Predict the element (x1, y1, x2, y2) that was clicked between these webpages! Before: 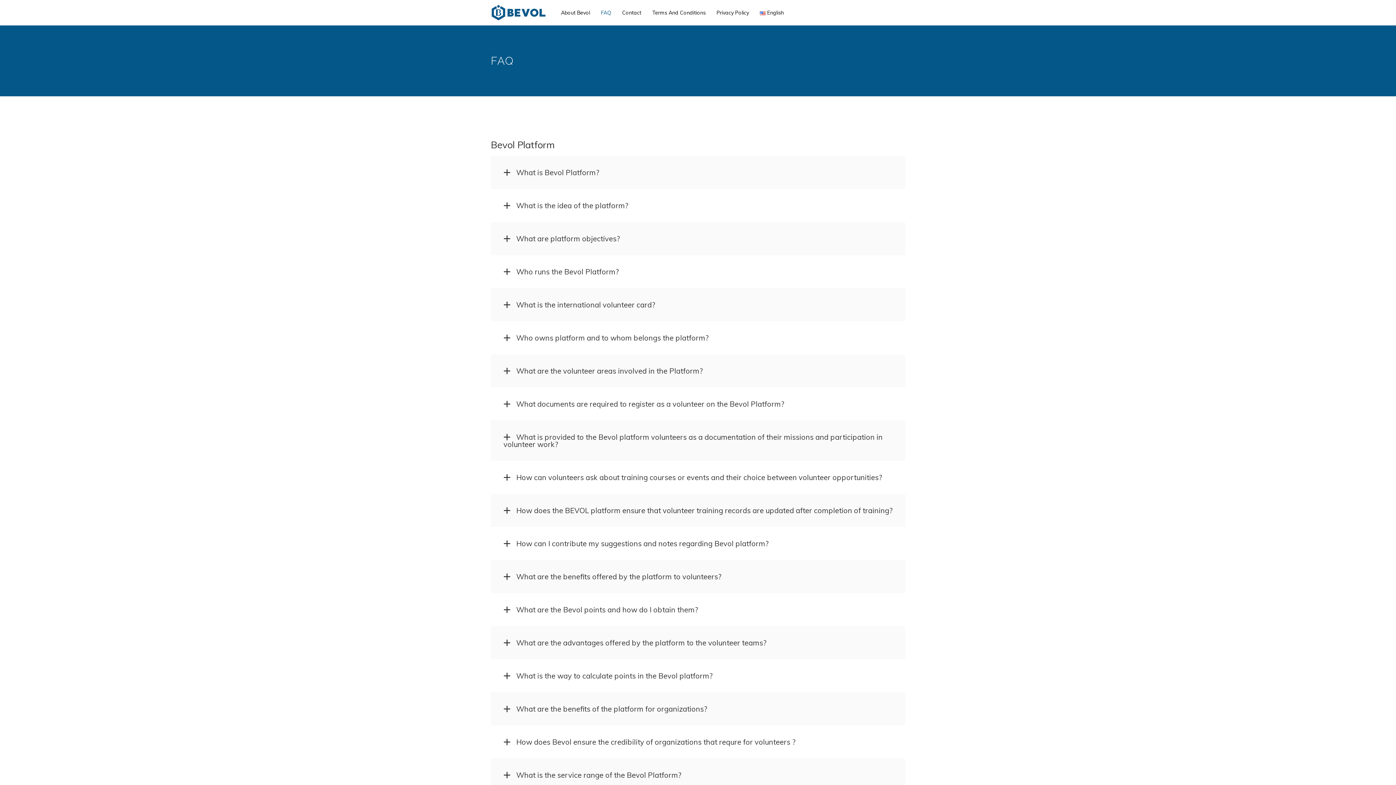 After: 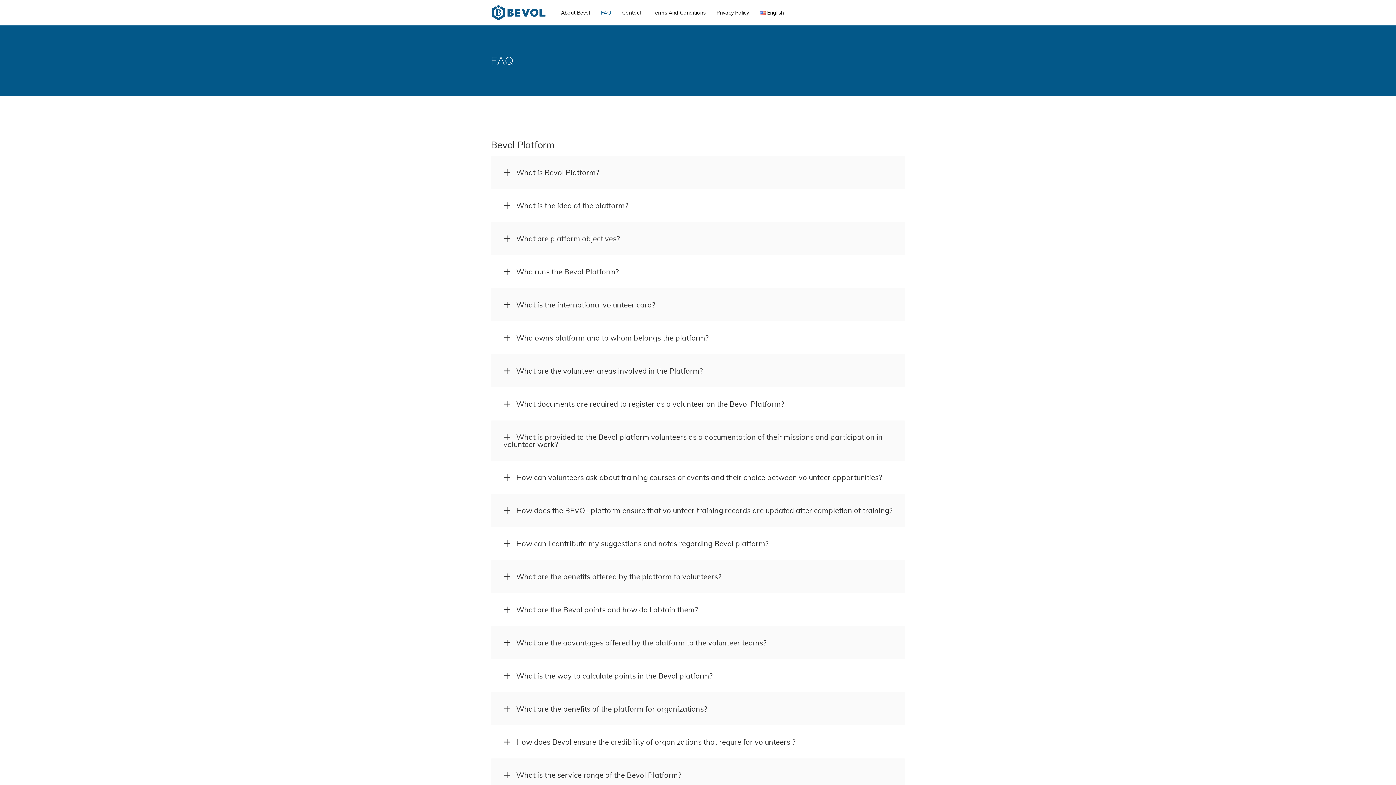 Action: label: FAQ bbox: (595, 0, 616, 25)